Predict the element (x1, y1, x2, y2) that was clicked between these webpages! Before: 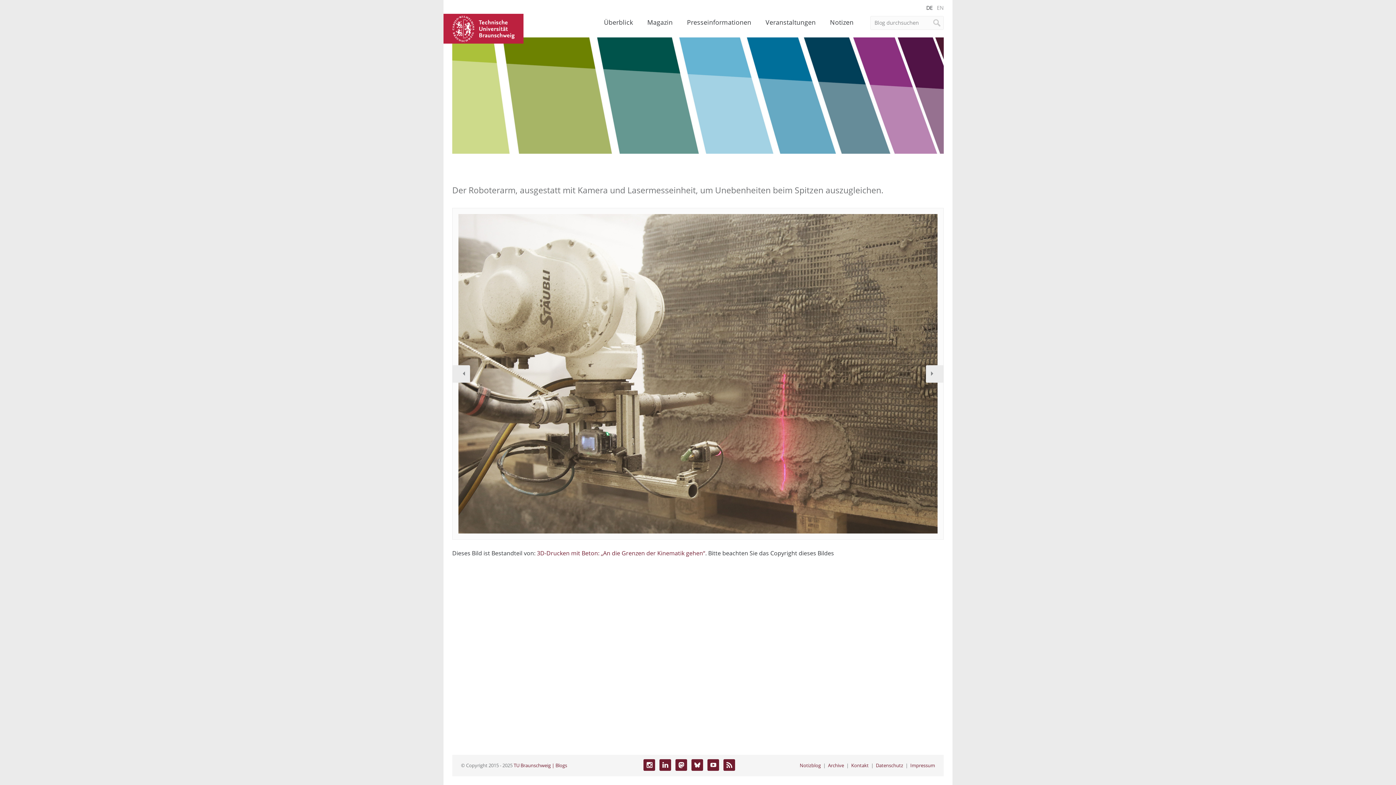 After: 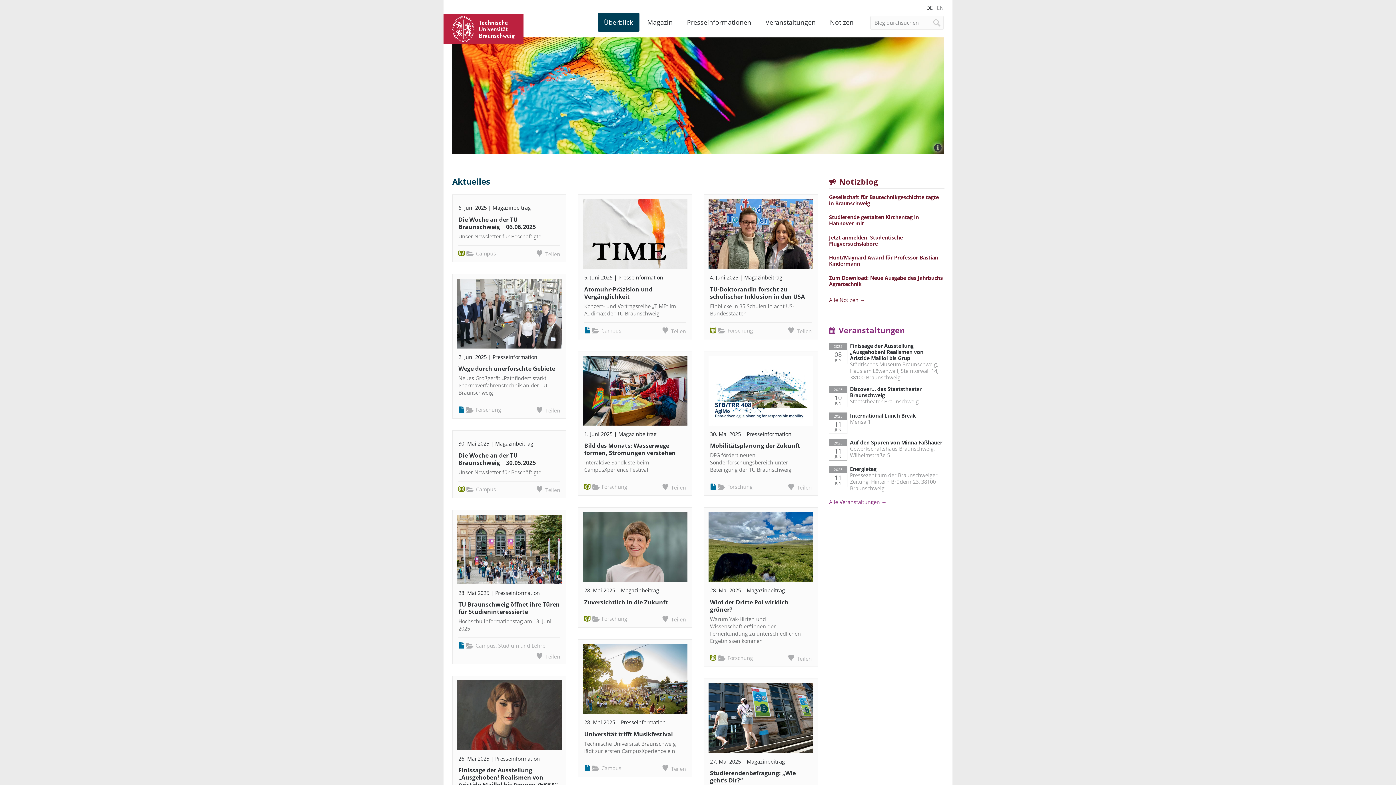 Action: label: Überblick bbox: (597, 12, 639, 31)